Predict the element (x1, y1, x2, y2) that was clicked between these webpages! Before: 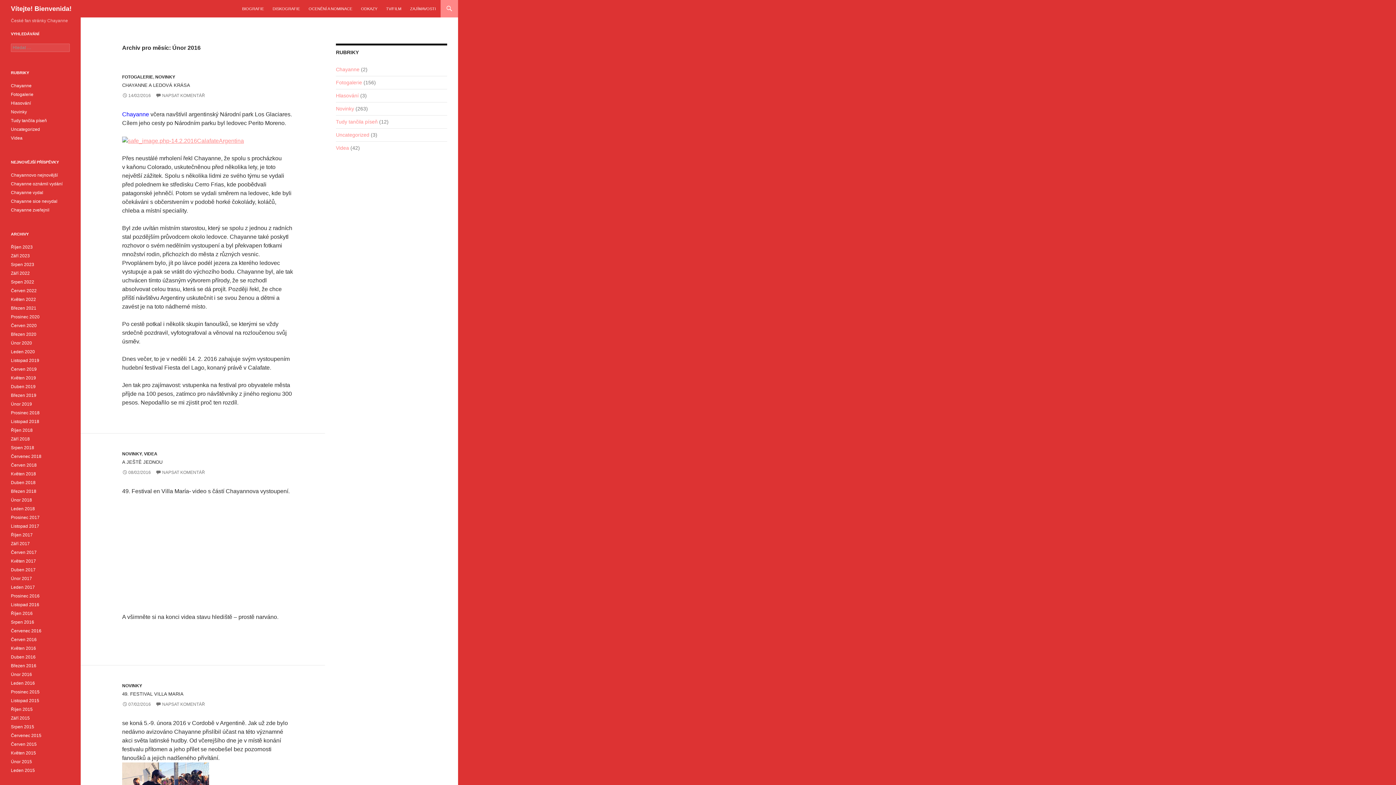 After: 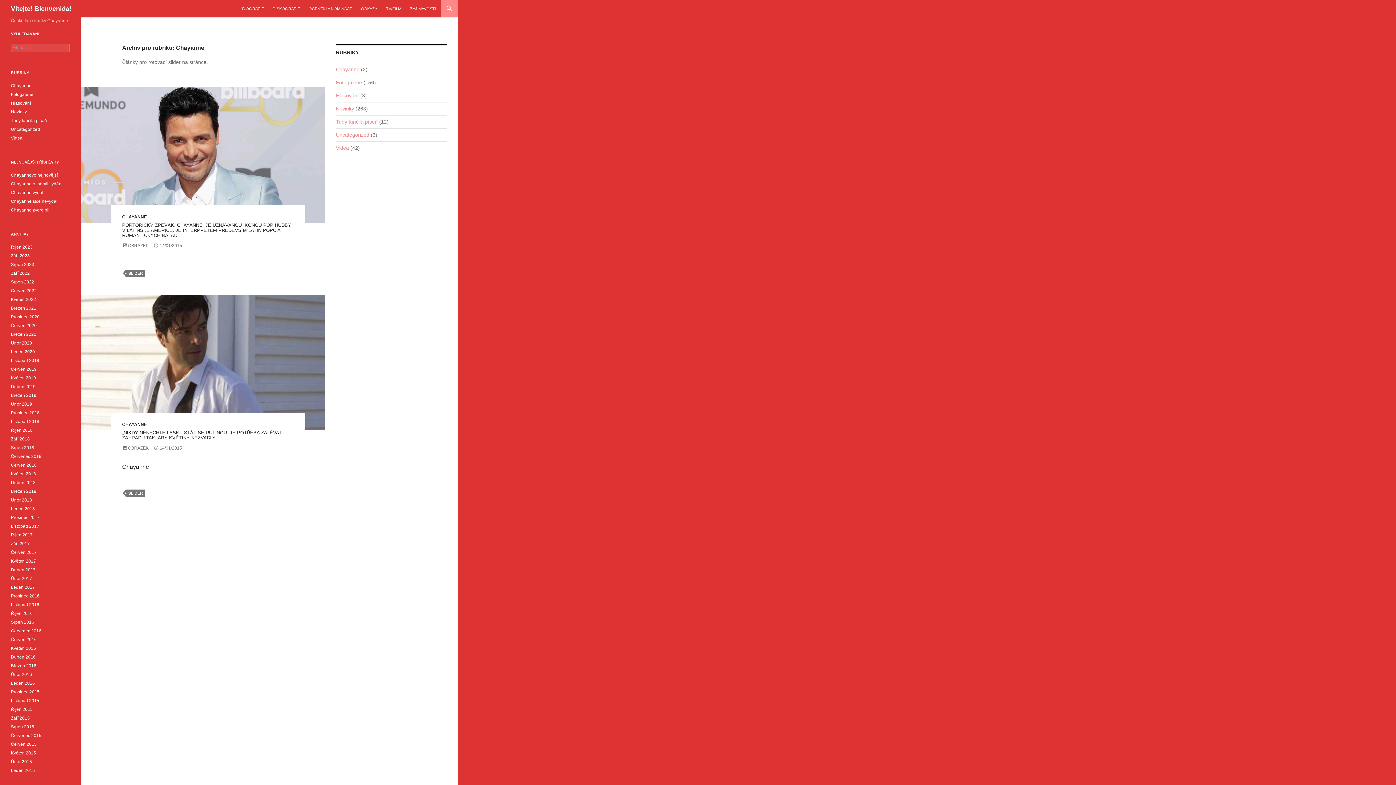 Action: label: Chayanne bbox: (10, 83, 31, 88)